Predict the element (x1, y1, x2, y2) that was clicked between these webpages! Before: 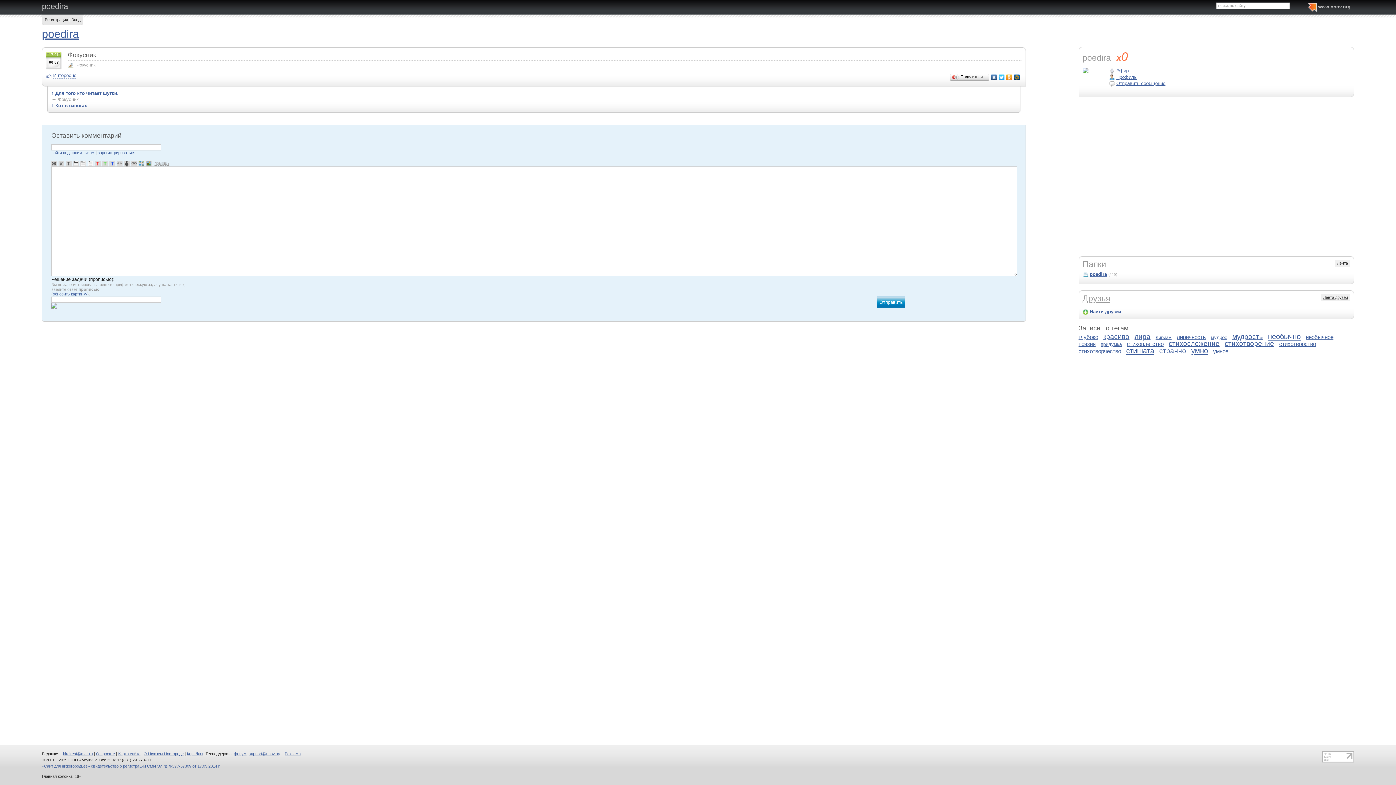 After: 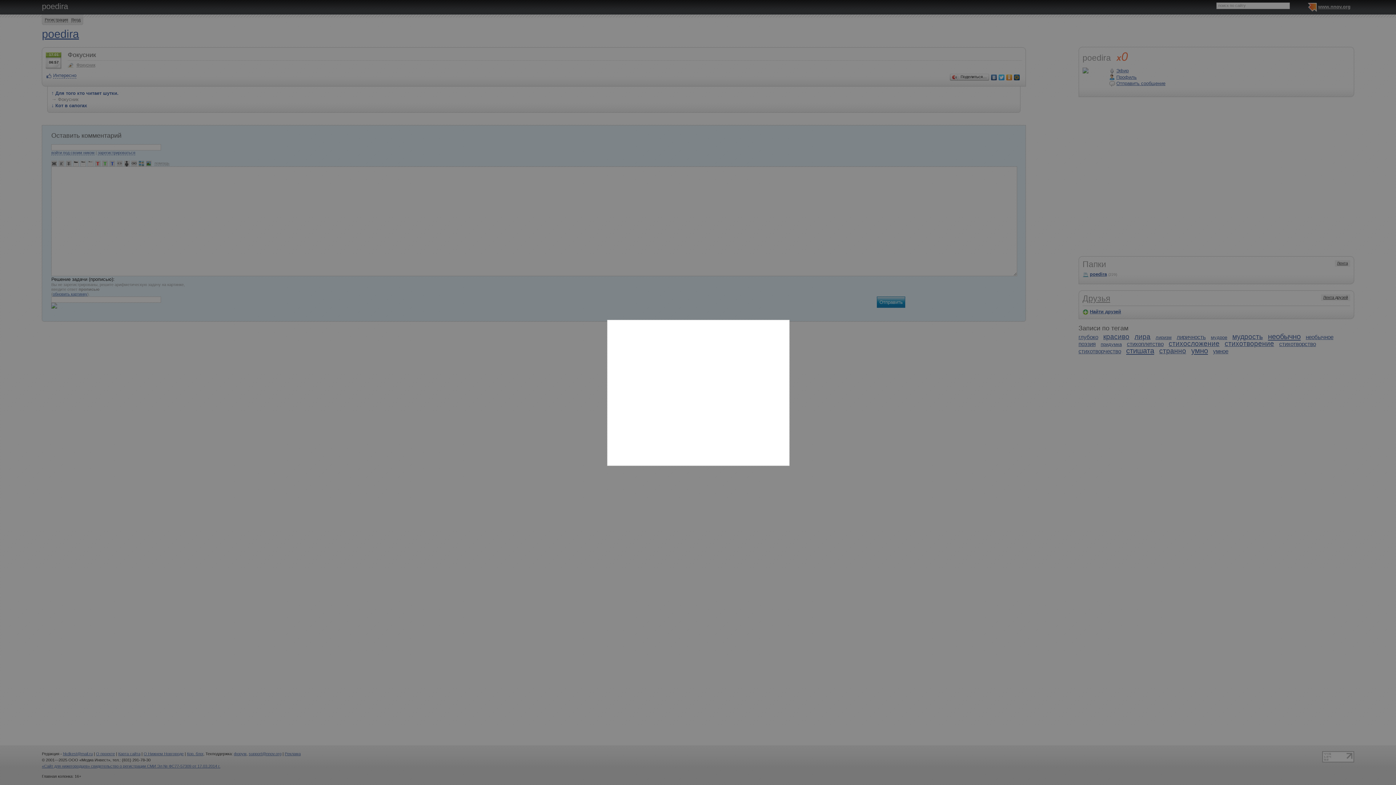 Action: bbox: (51, 150, 94, 155) label: войти под своим ником